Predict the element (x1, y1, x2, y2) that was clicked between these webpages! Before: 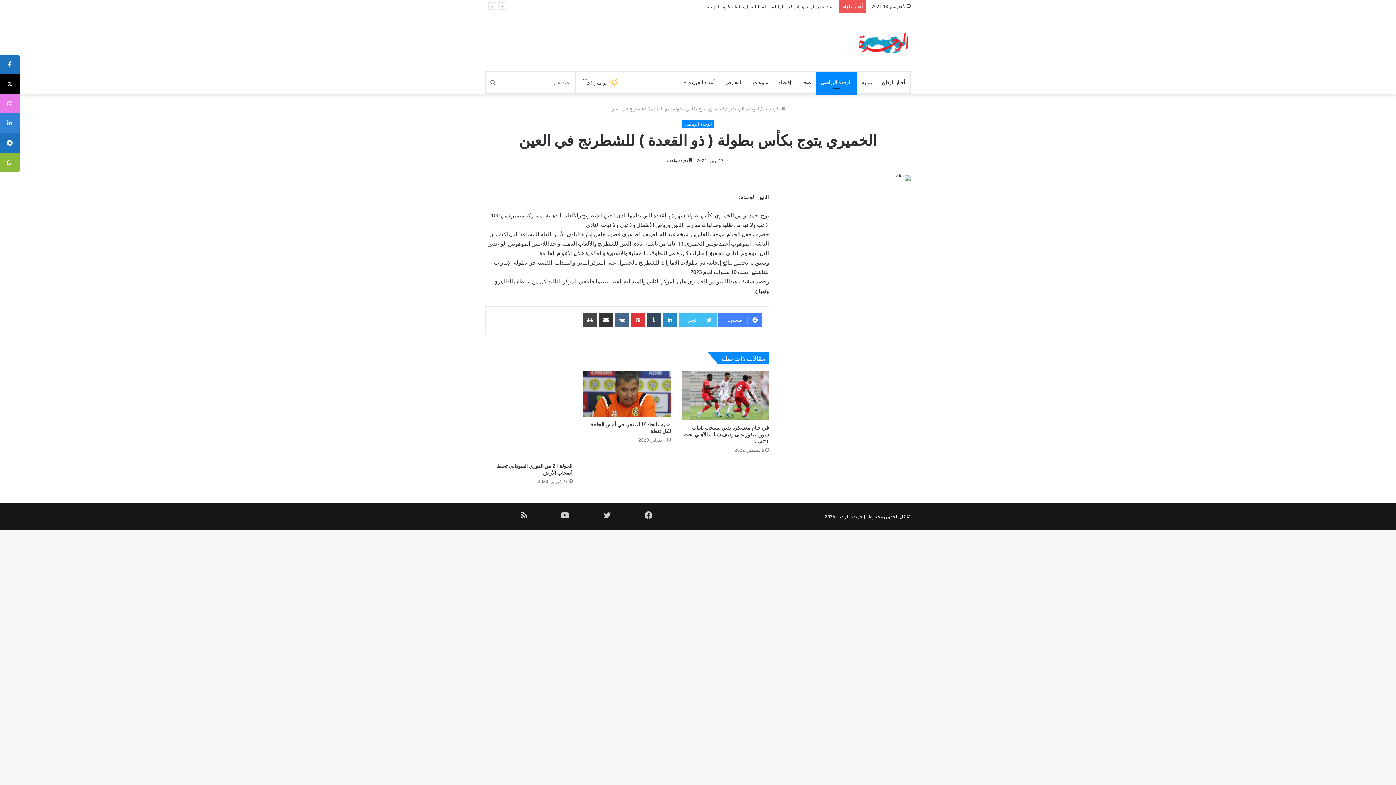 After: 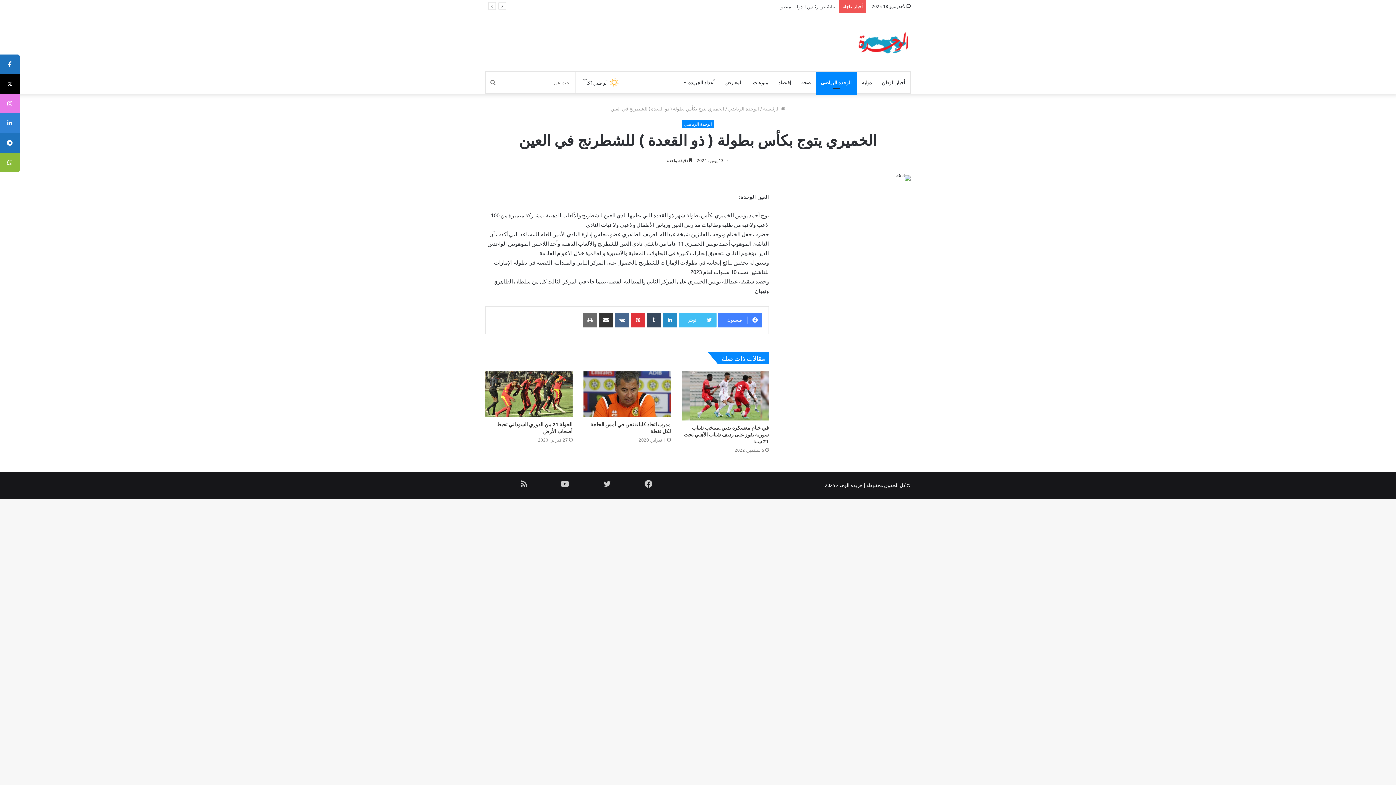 Action: label: طباعة bbox: (582, 732, 597, 747)